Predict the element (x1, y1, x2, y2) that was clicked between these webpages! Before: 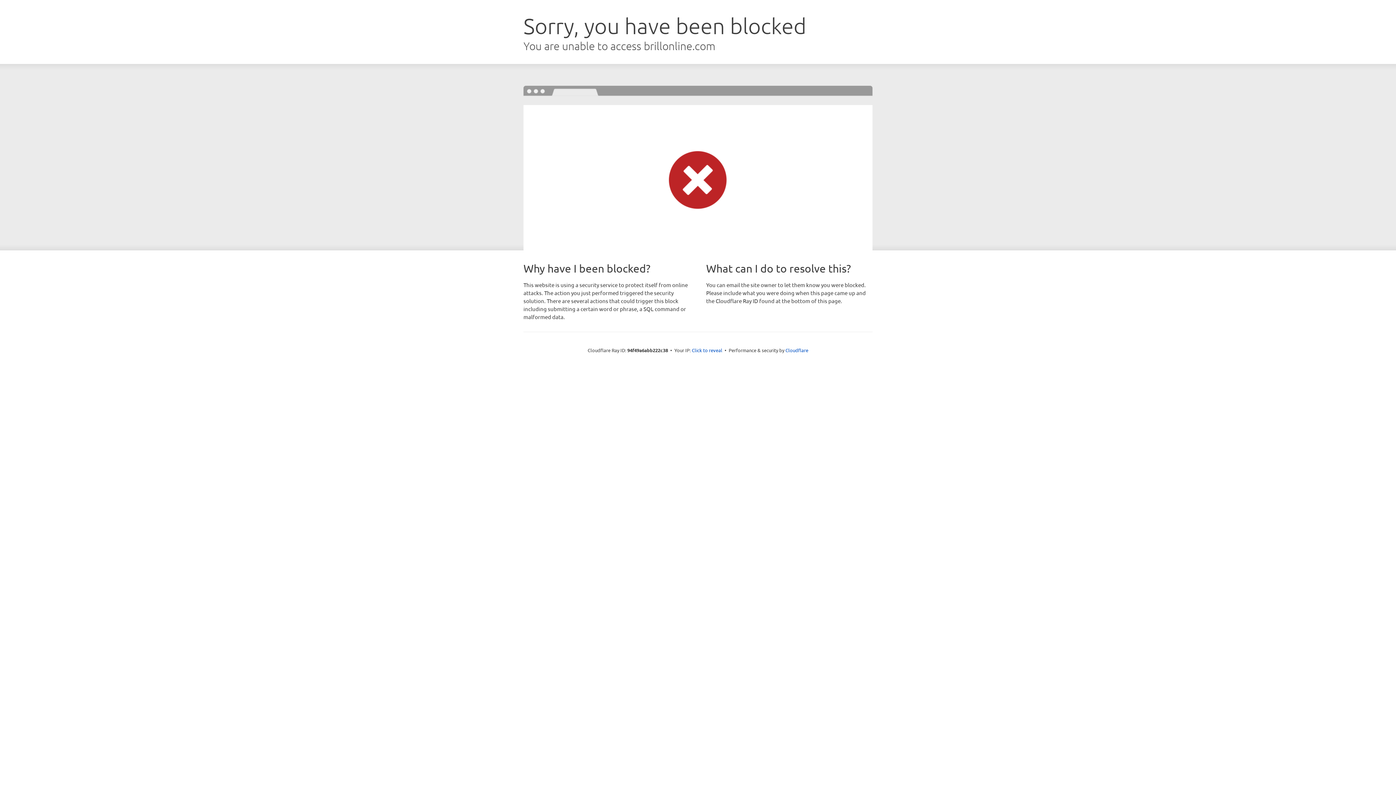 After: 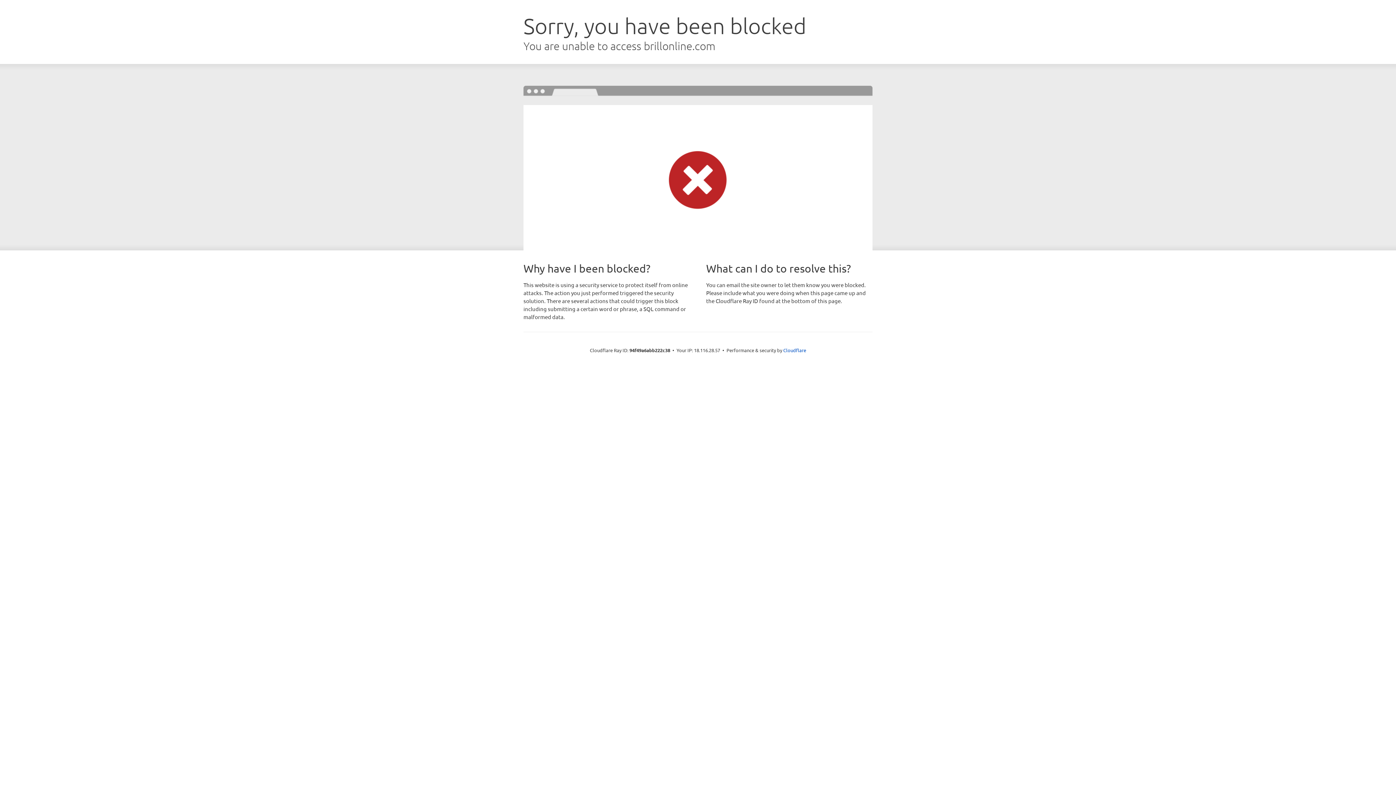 Action: label: Click to reveal bbox: (692, 346, 722, 353)